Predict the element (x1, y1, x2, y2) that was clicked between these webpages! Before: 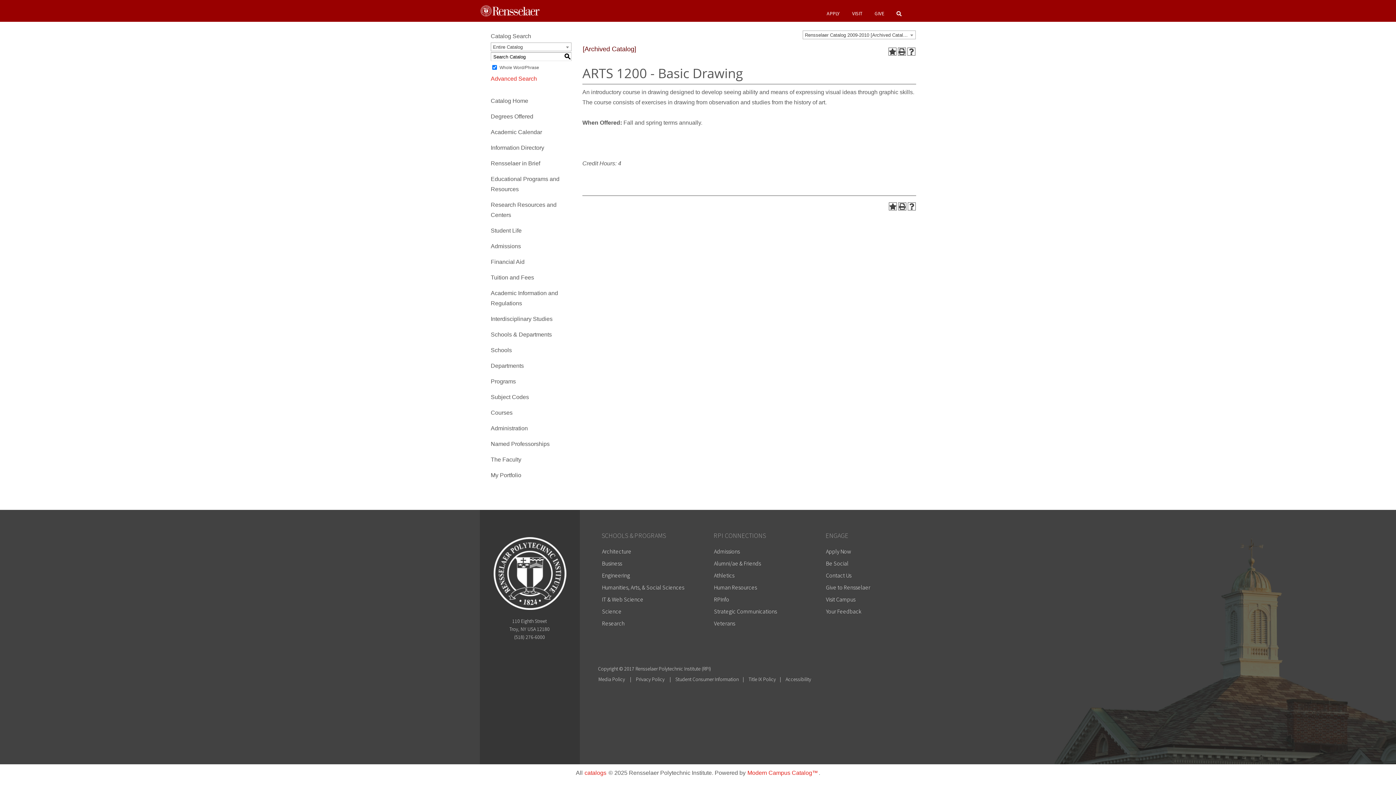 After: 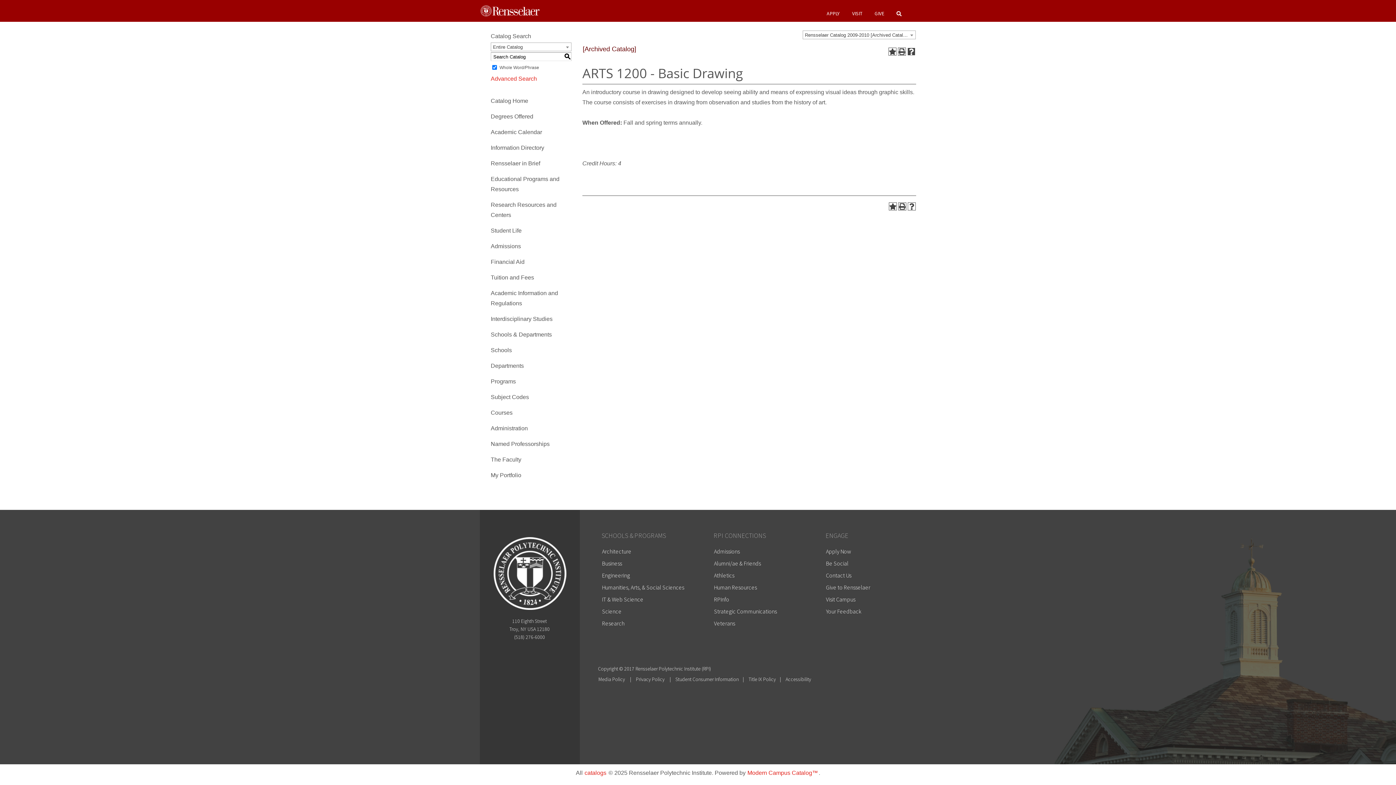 Action: label: Help (opens a new window) bbox: (907, 47, 915, 55)